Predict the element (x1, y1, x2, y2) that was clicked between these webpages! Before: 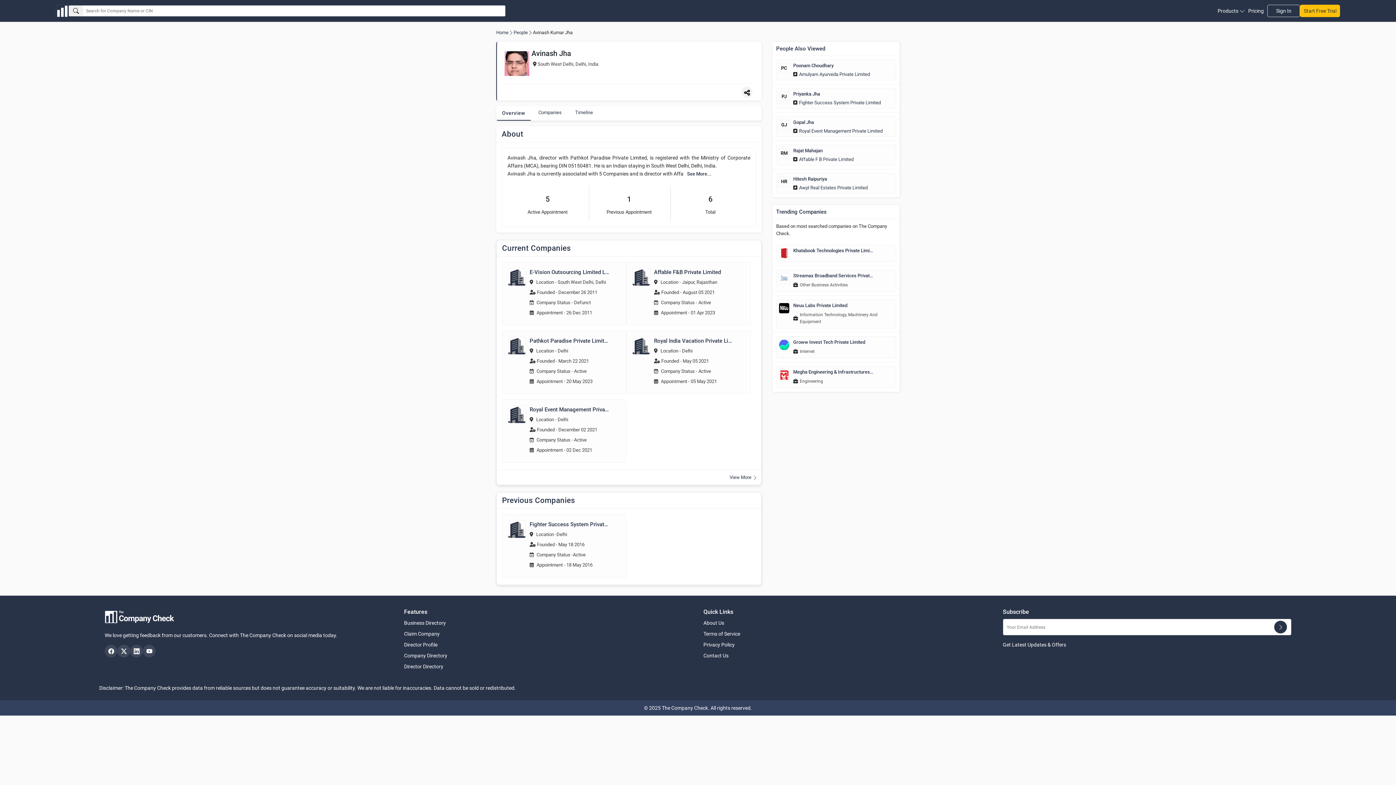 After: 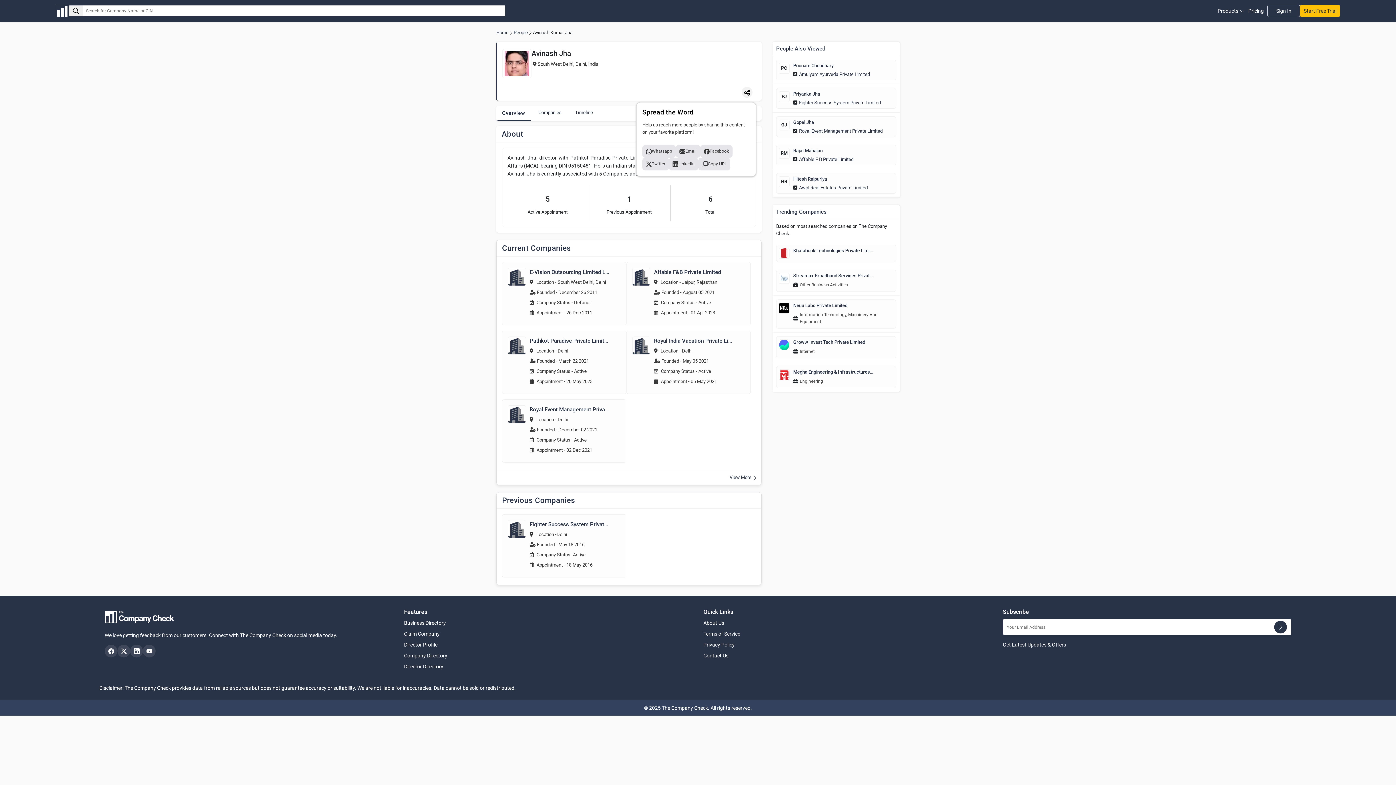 Action: bbox: (741, 86, 752, 97)